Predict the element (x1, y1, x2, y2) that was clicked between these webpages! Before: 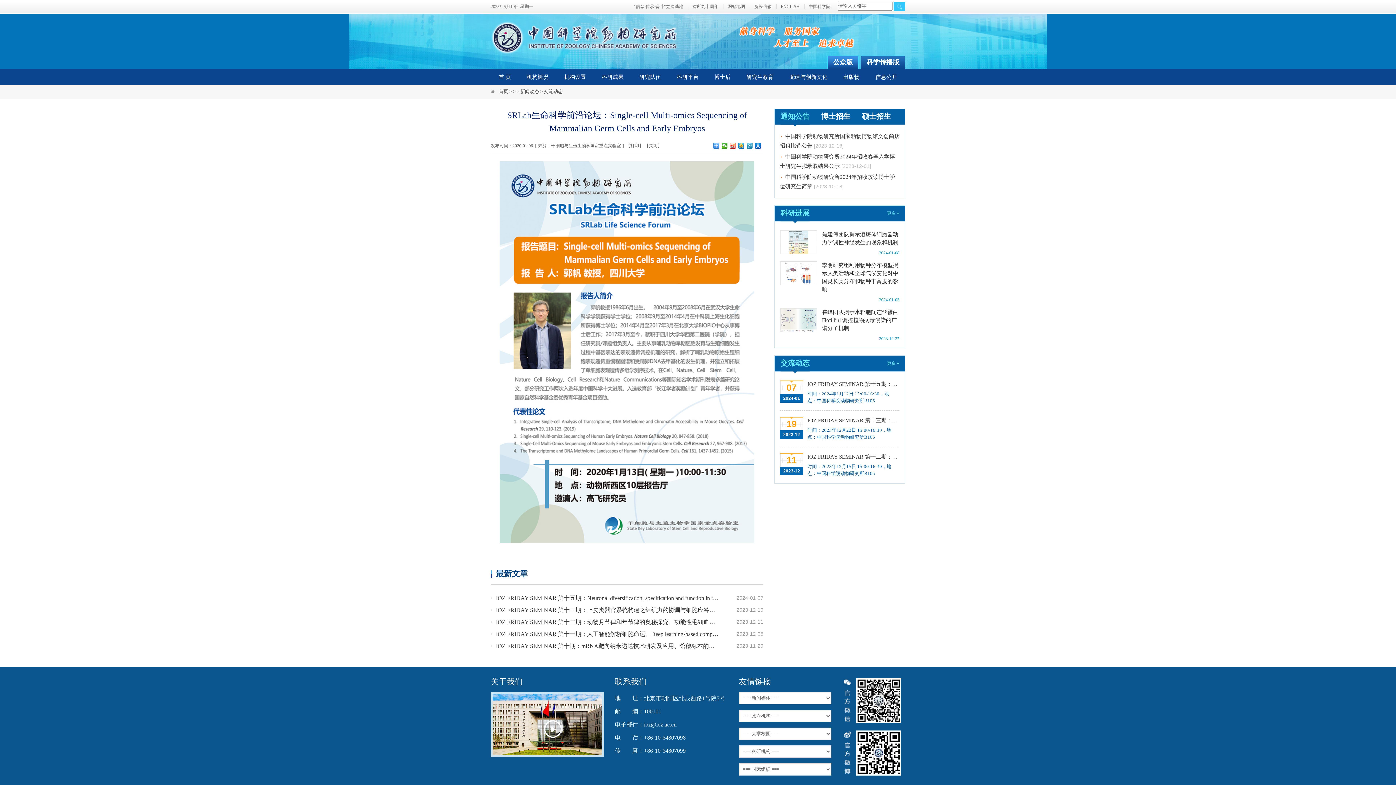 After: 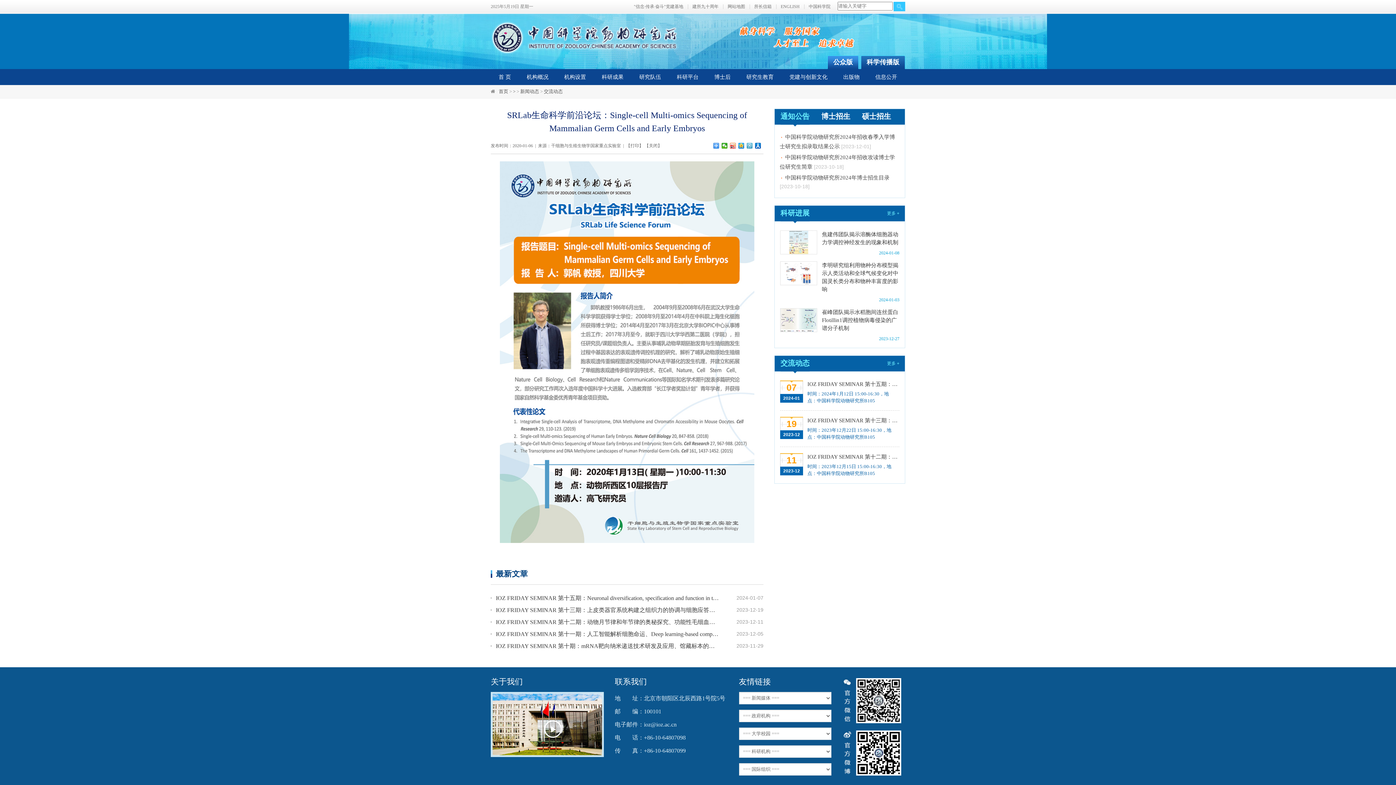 Action: bbox: (746, 142, 753, 148)